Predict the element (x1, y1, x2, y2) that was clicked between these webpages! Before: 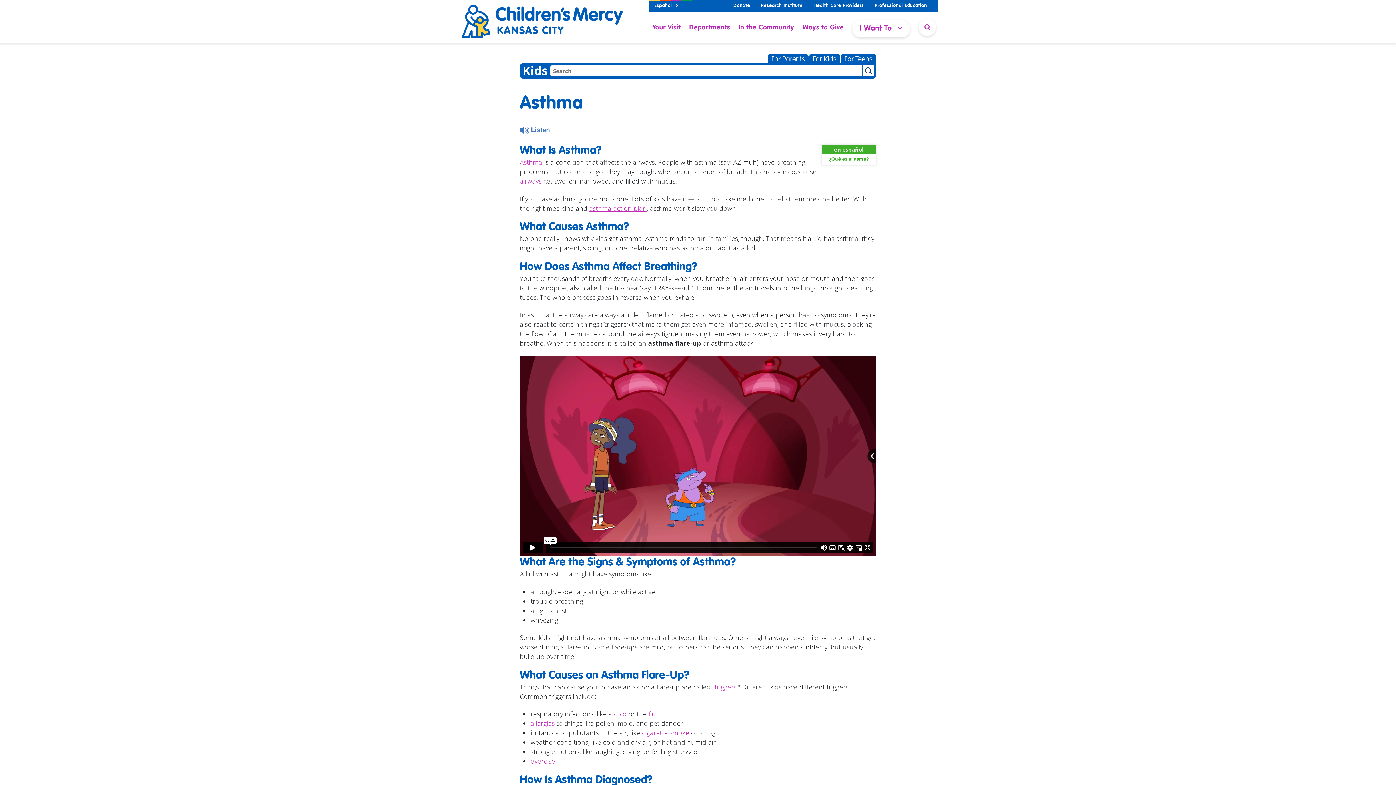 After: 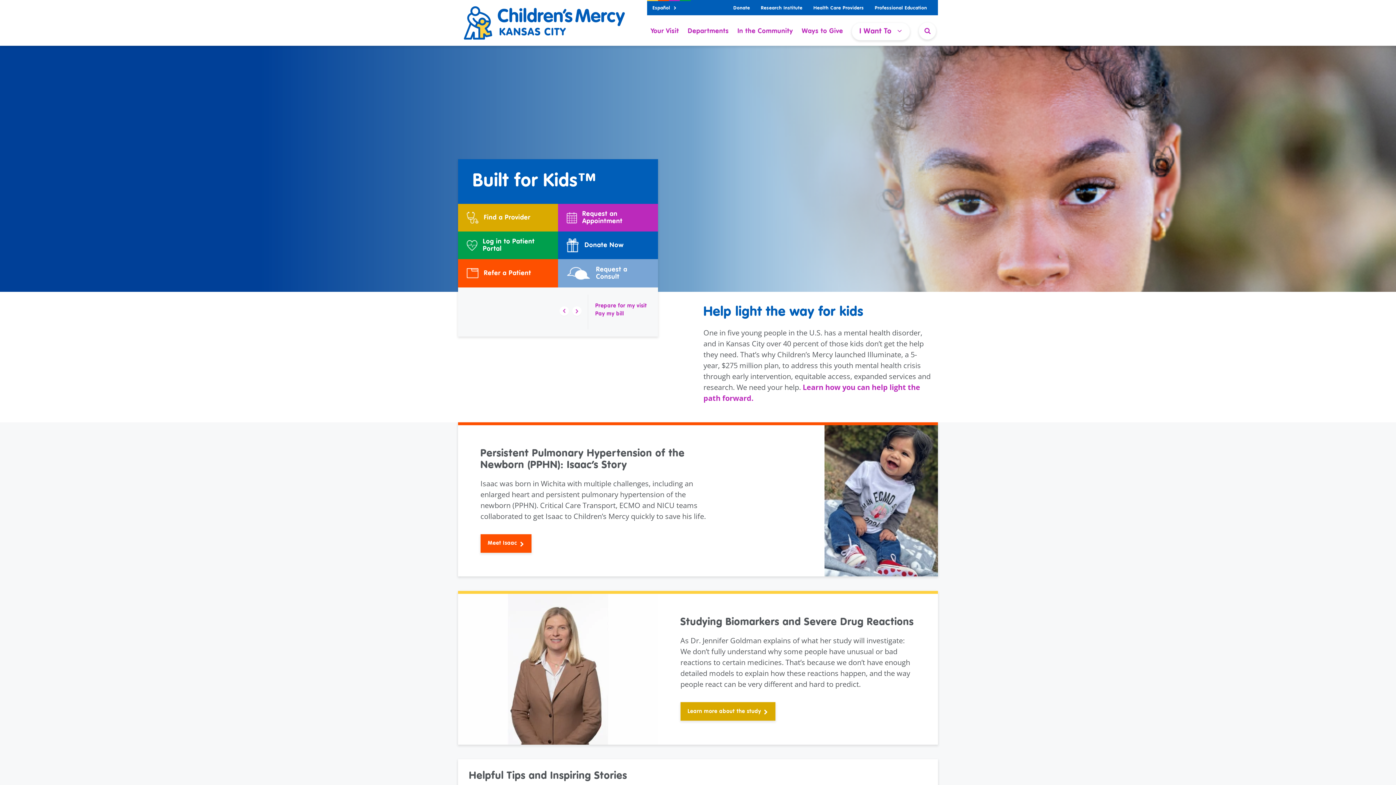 Action: bbox: (461, 3, 622, 39)